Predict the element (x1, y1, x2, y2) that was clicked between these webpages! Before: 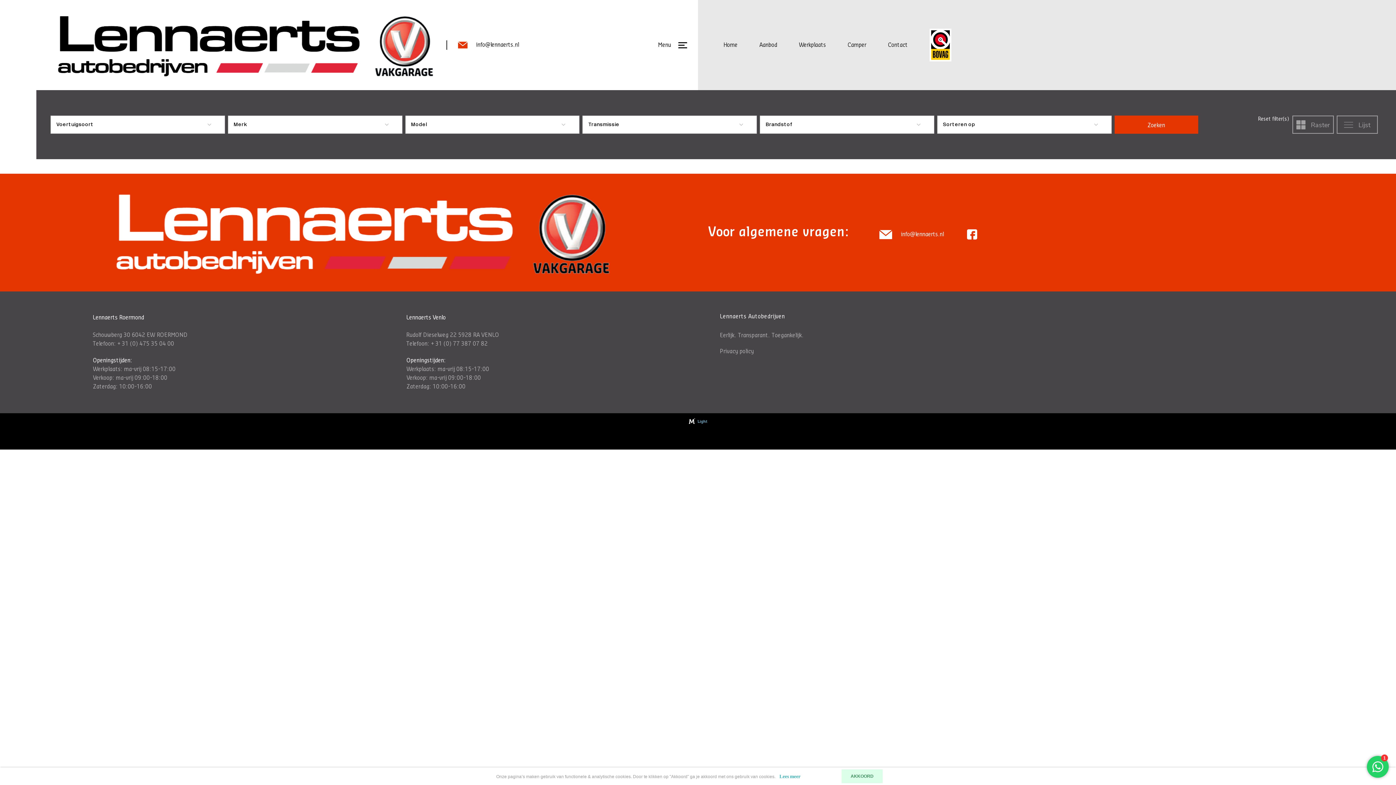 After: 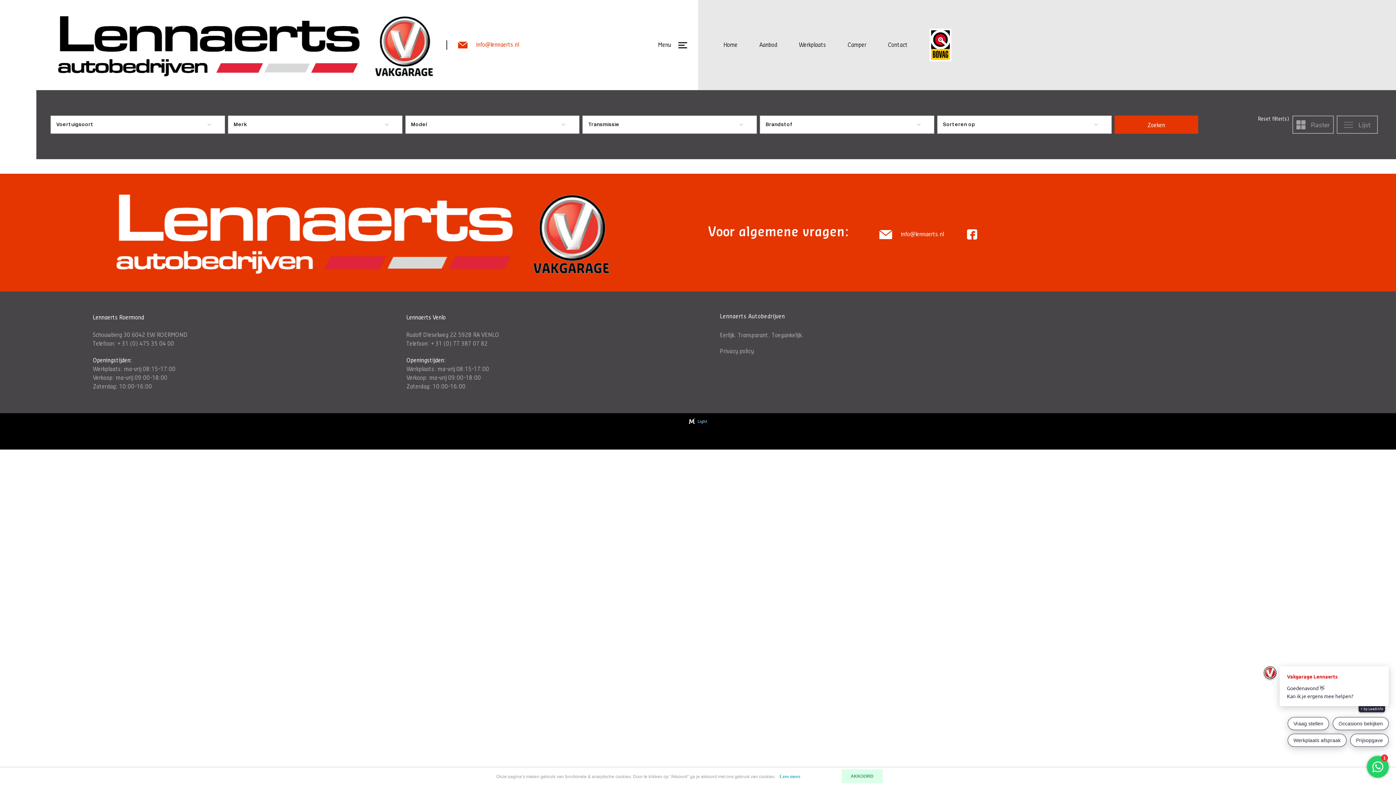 Action: bbox: (476, 41, 519, 47) label: info@lennaerts.nl